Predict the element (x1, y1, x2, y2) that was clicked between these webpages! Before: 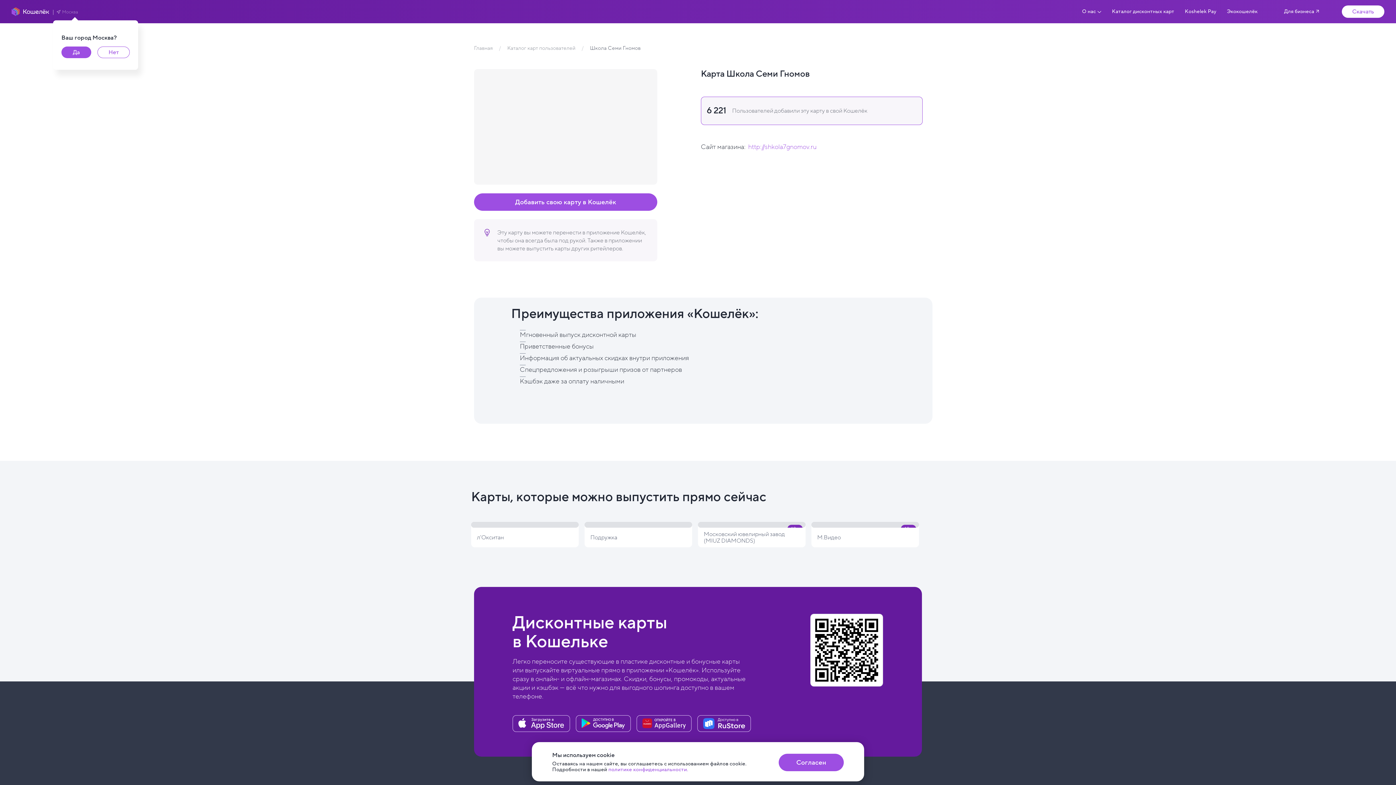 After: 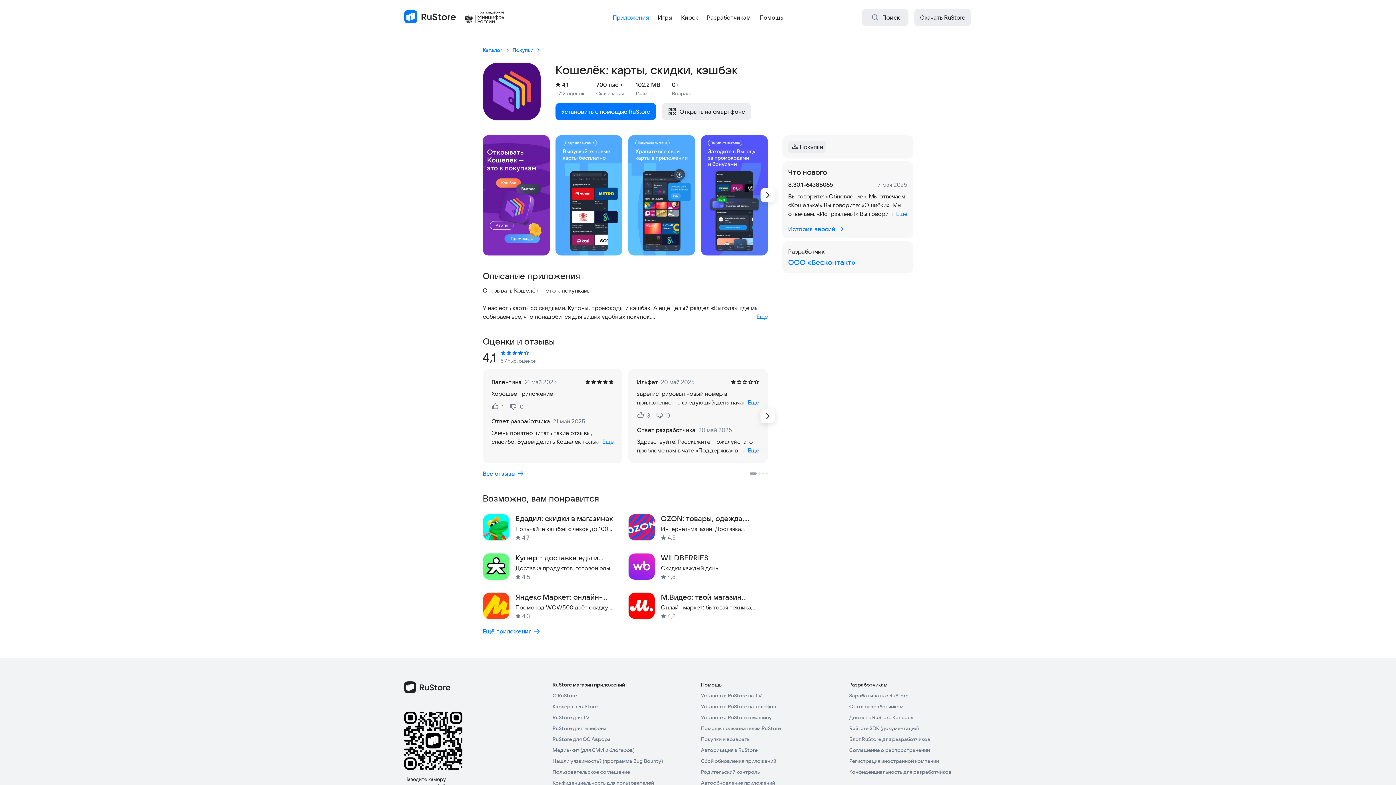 Action: label: Скачать приложение на RuStore bbox: (697, 715, 751, 732)